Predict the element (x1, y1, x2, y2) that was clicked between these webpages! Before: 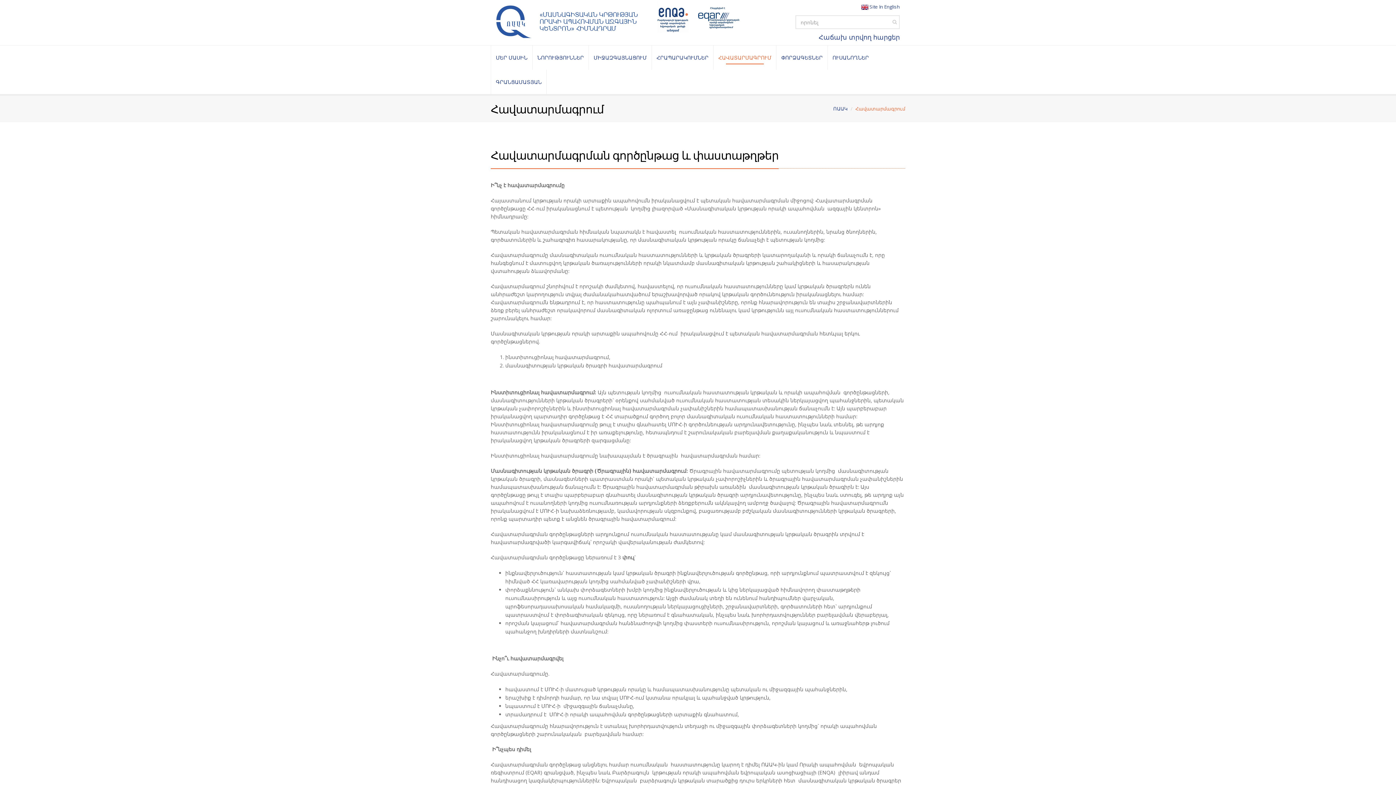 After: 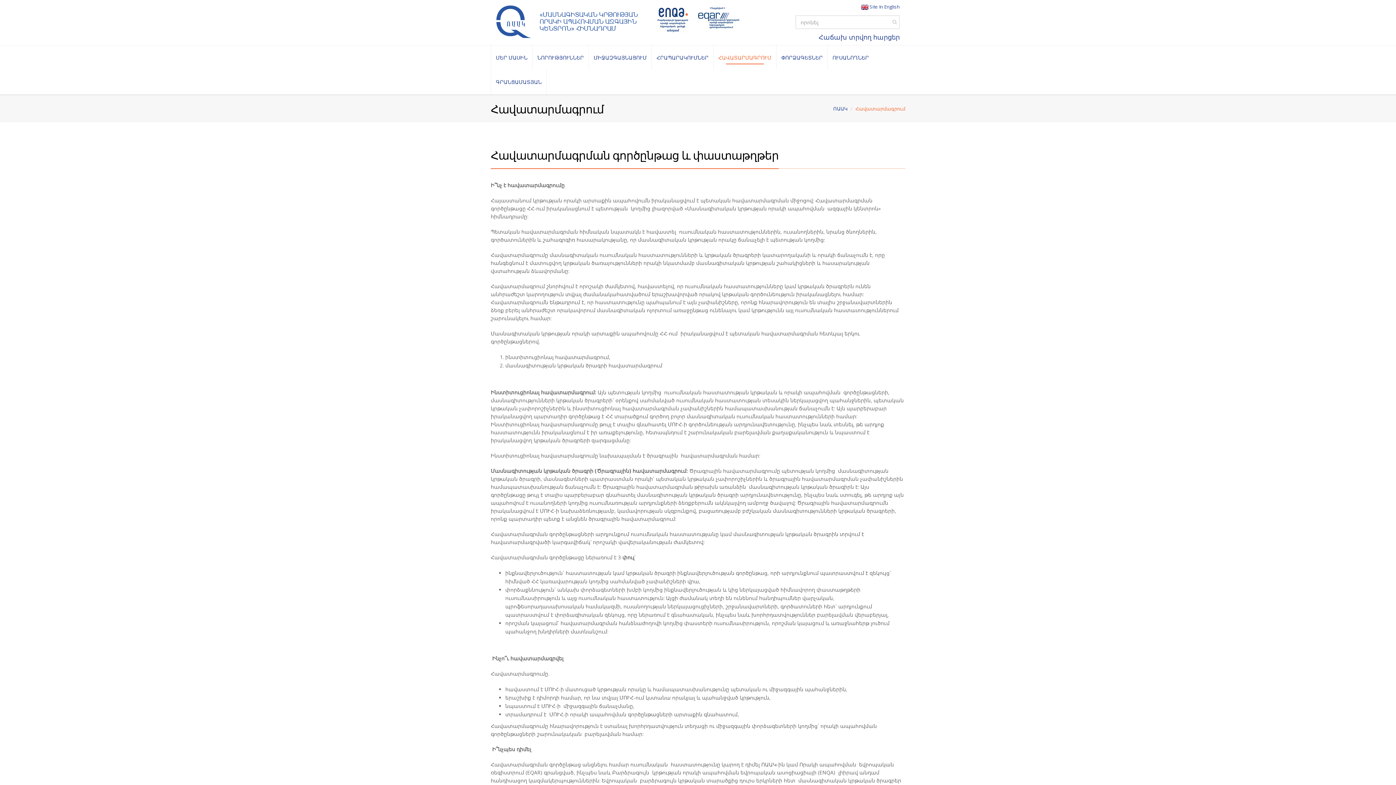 Action: bbox: (657, 12, 691, 19)